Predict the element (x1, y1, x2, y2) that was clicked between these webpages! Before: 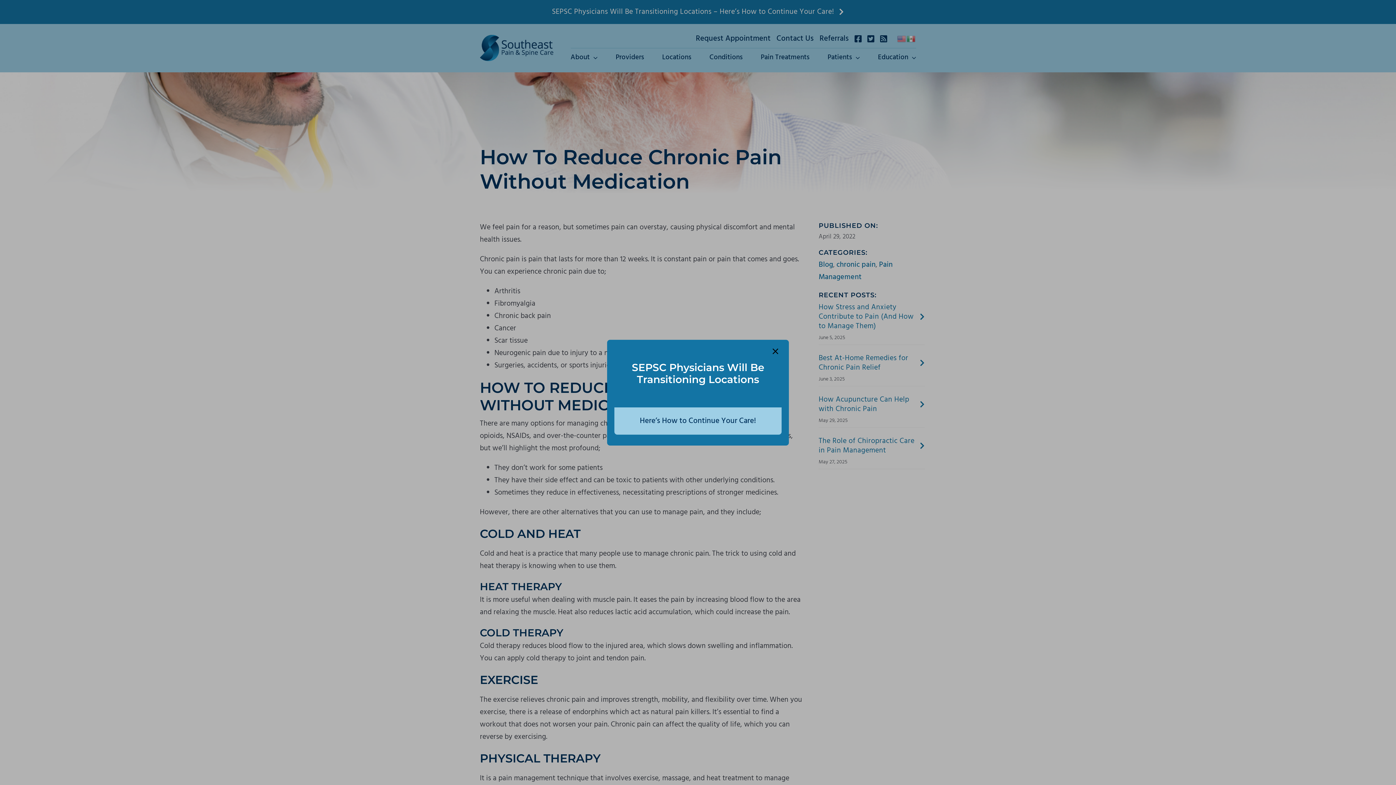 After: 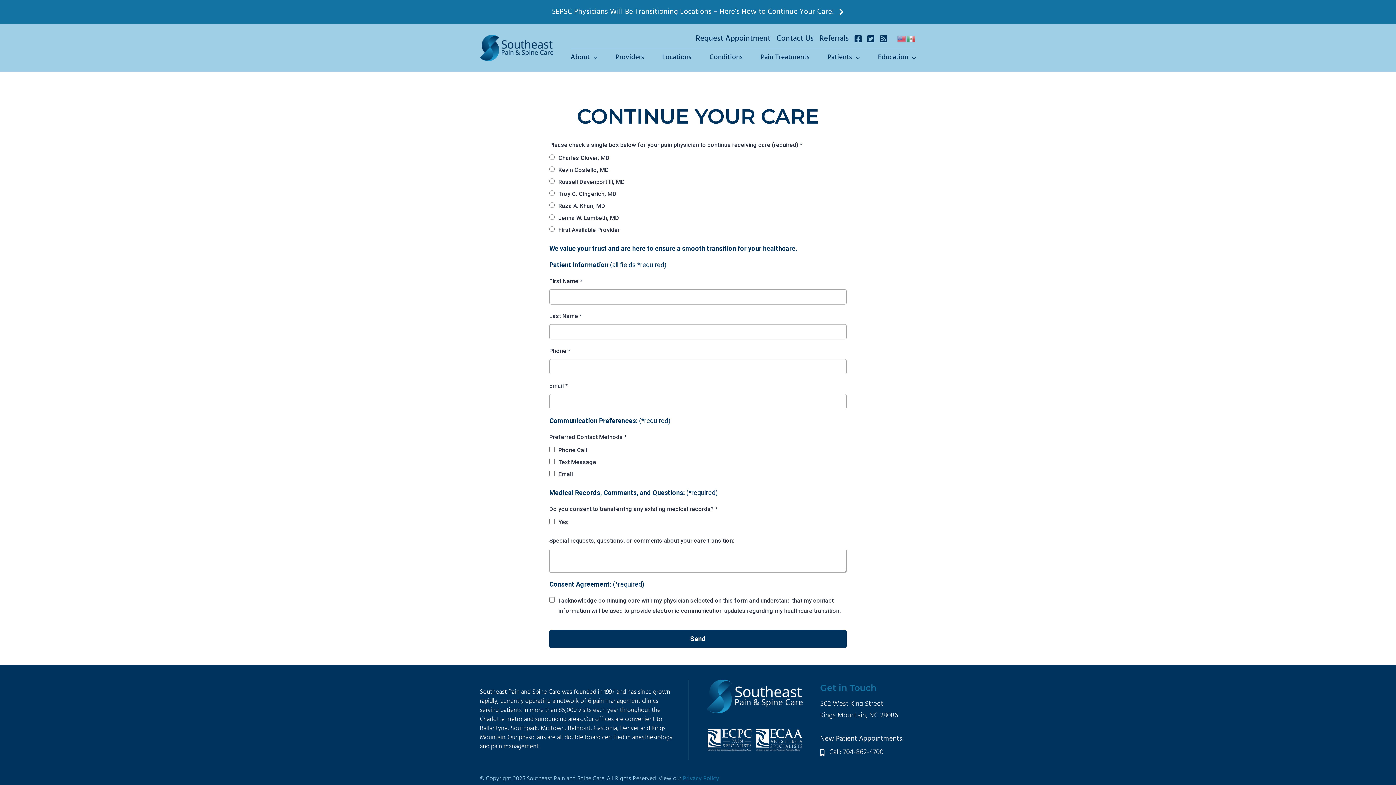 Action: bbox: (614, 407, 781, 434) label: Here’s How to Continue Your Care!